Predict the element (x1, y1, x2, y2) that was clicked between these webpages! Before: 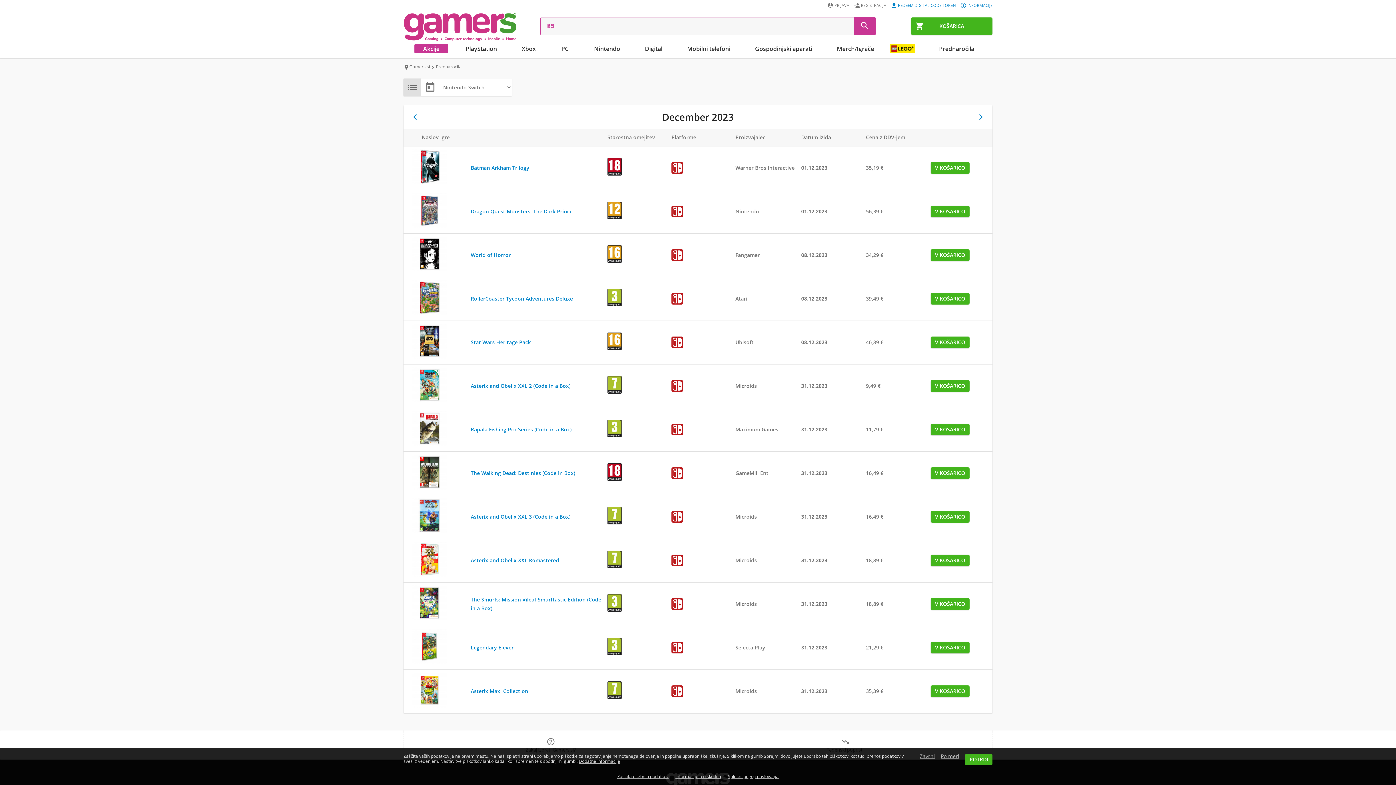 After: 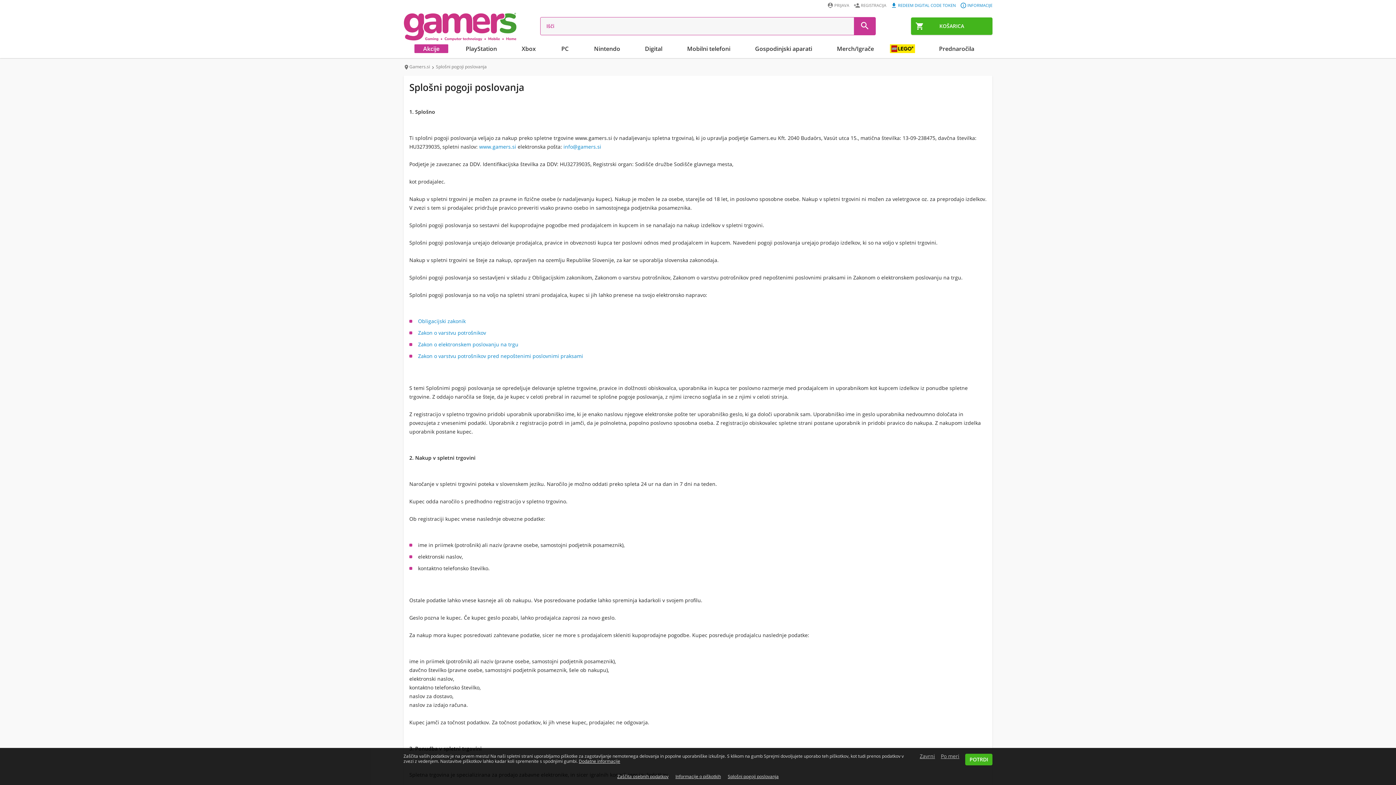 Action: label: Splošni pogoji poslovanja bbox: (728, 773, 778, 780)